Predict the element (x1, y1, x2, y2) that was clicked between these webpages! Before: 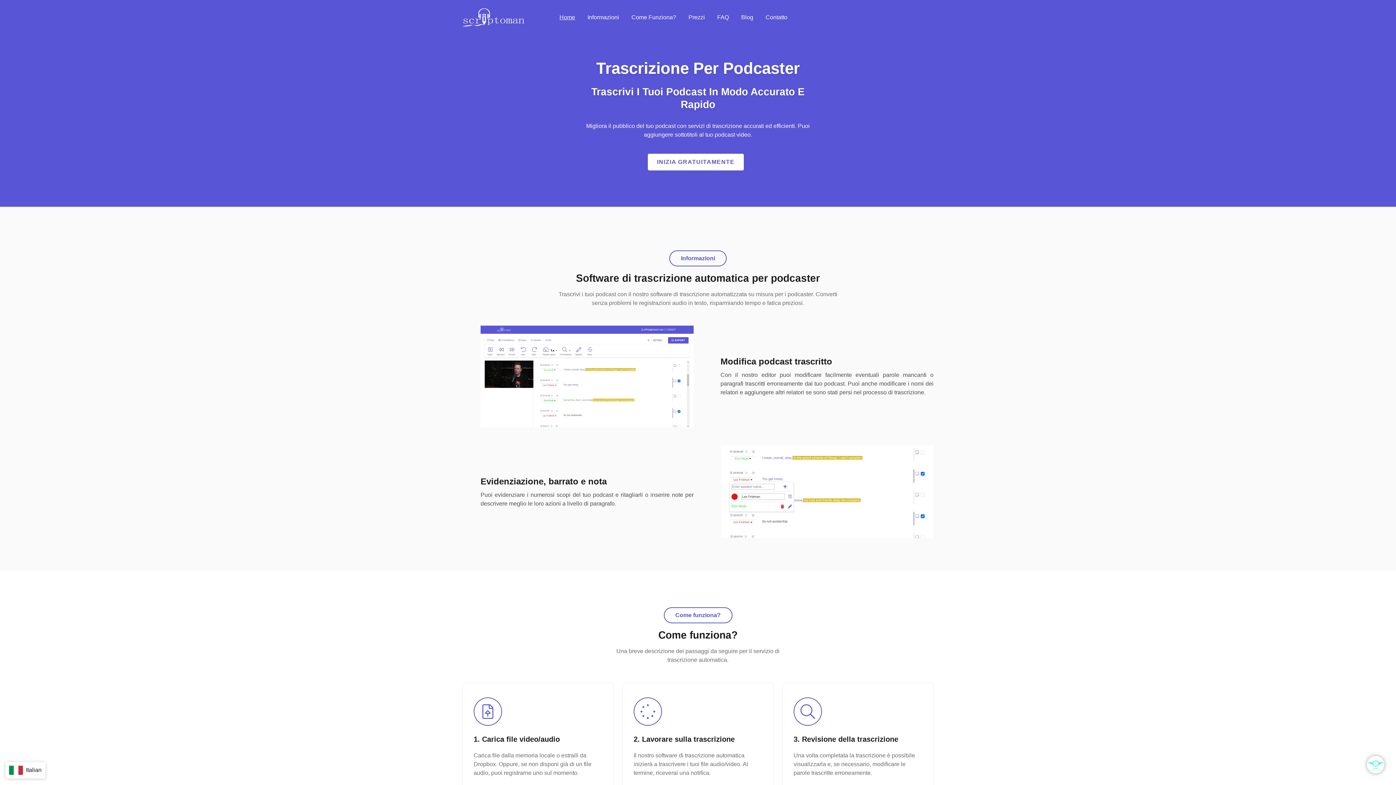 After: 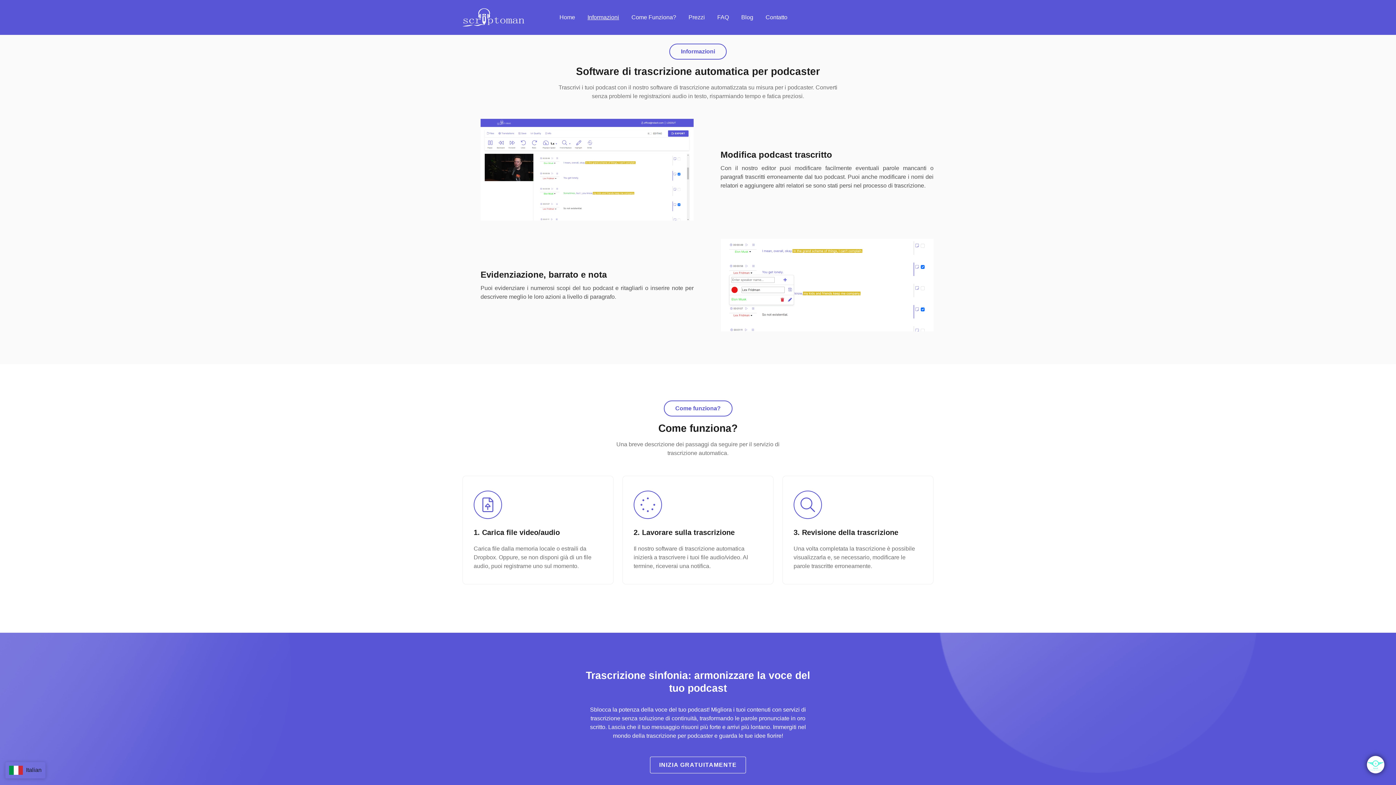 Action: label: Informazioni bbox: (581, 12, 625, 22)